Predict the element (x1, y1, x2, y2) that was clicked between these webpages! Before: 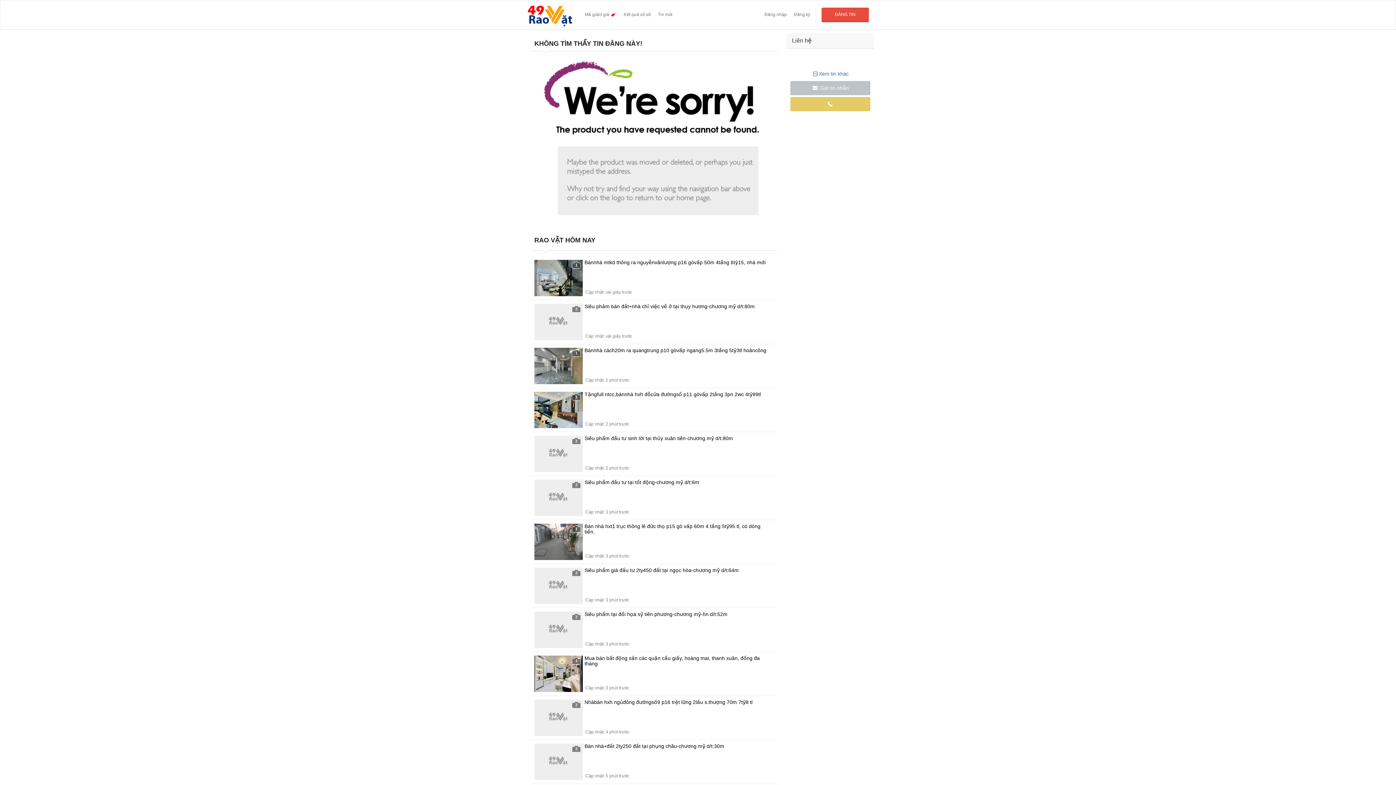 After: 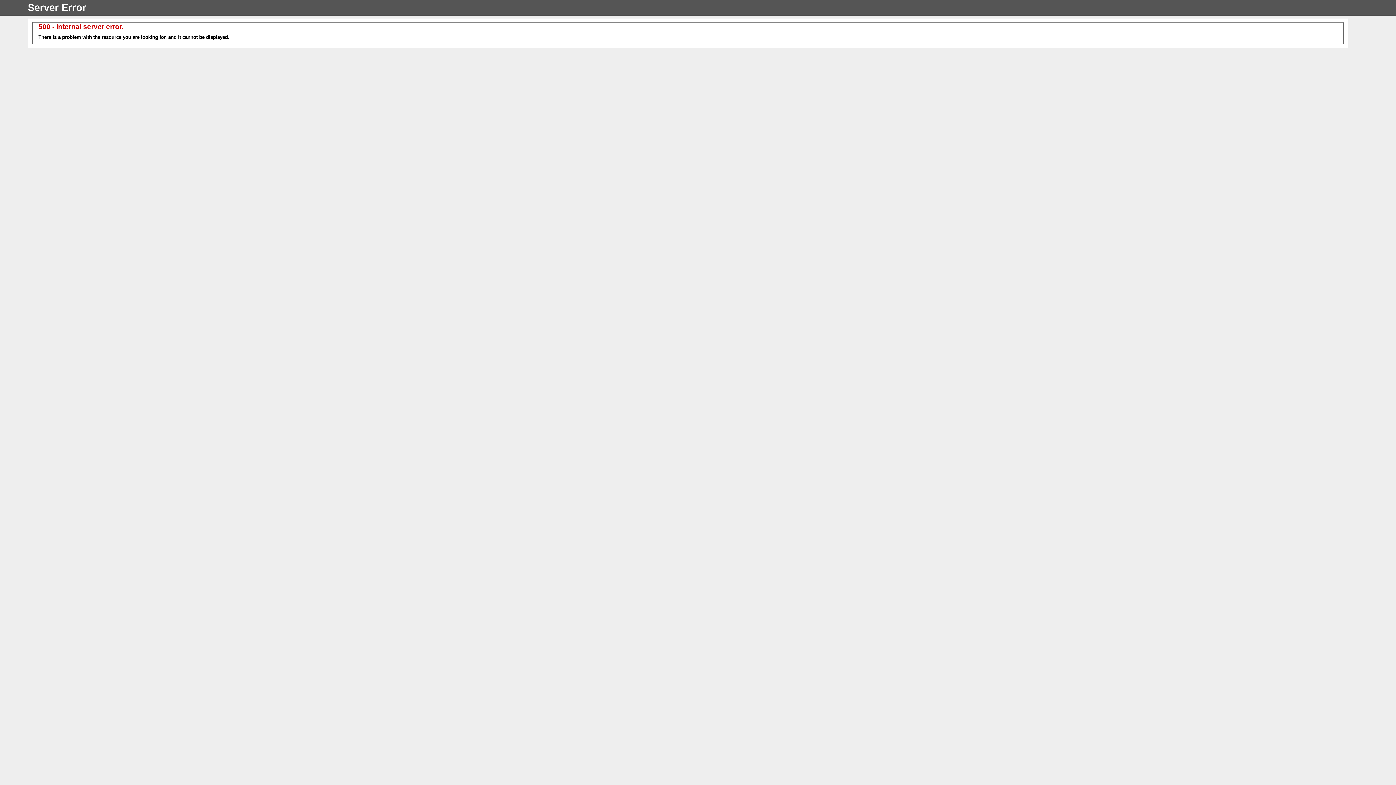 Action: bbox: (807, 66, 853, 81) label: Xem tin khác